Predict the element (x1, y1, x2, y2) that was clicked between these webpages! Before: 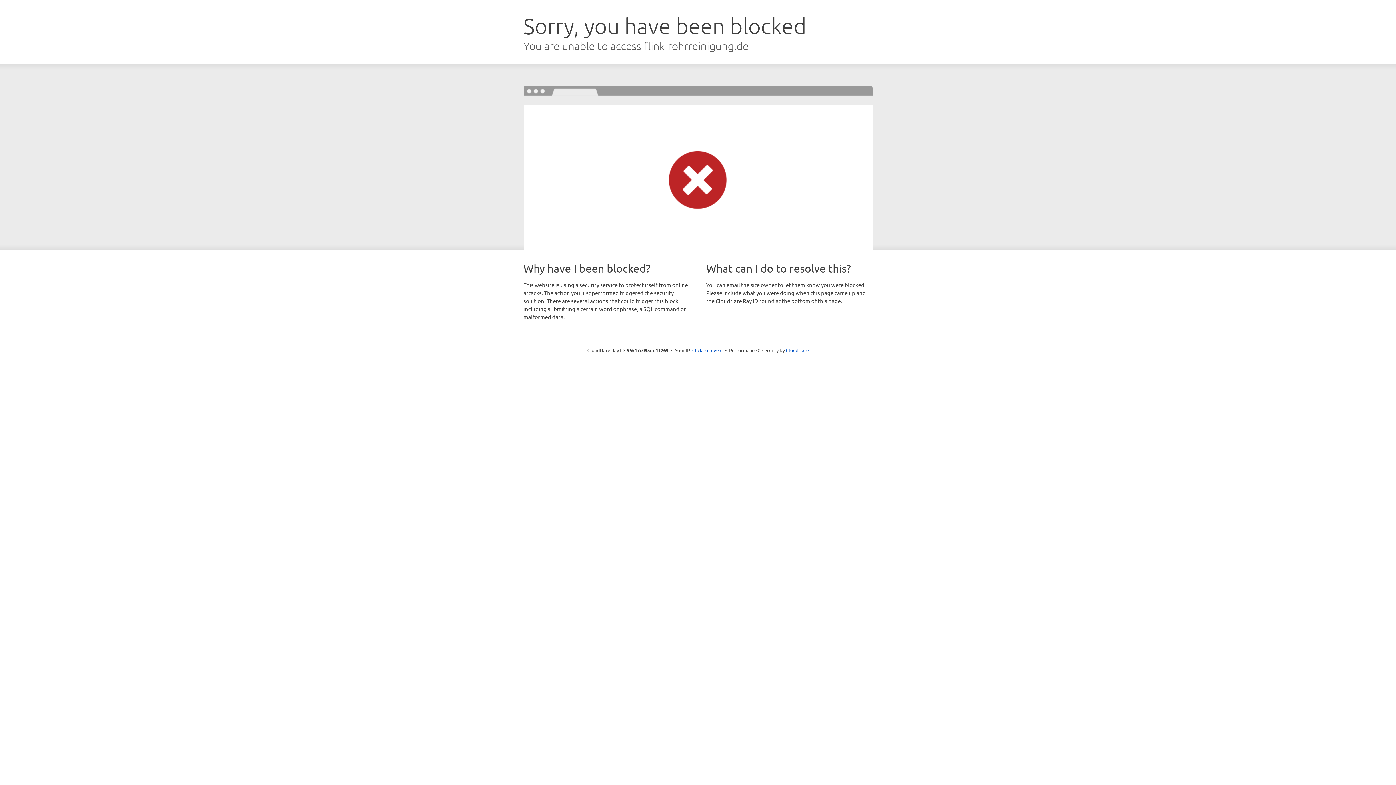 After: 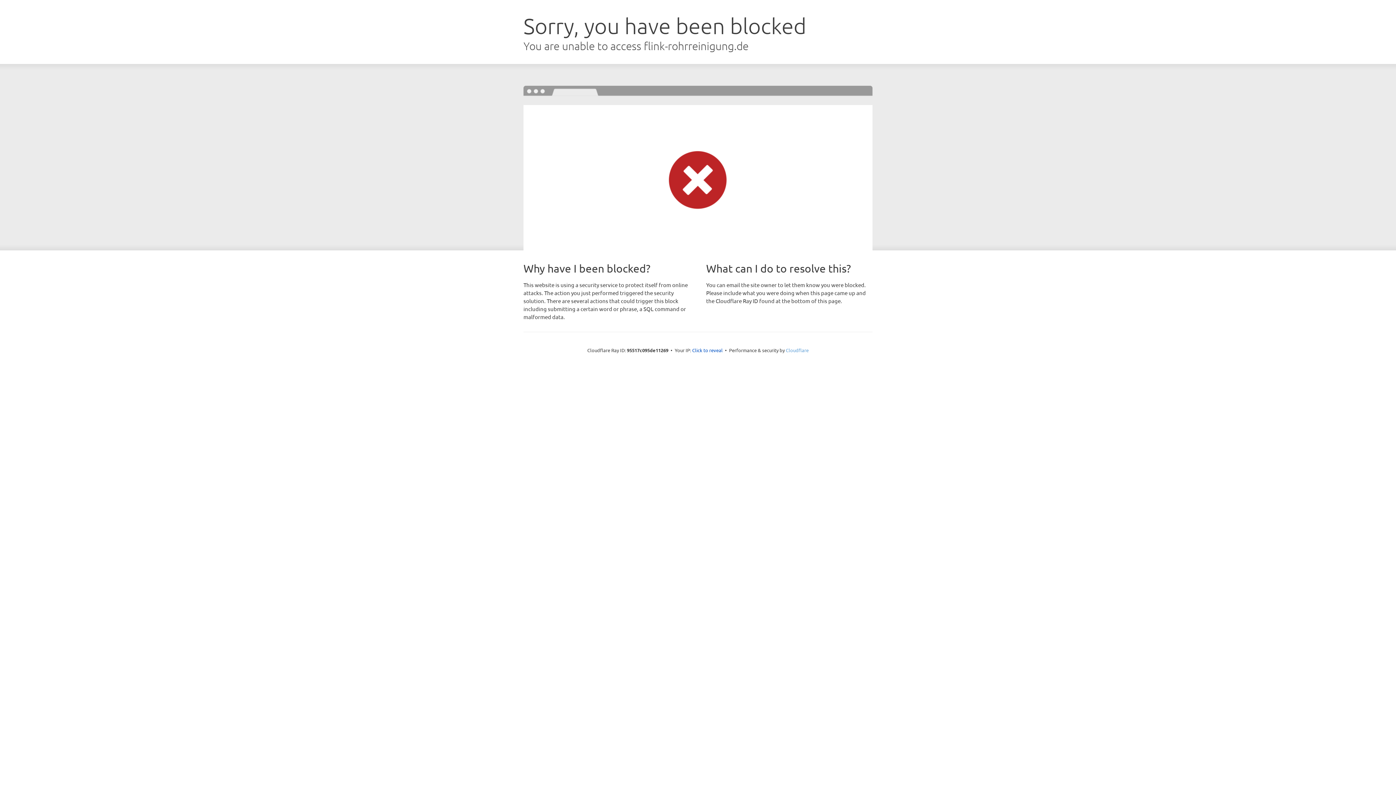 Action: label: Cloudflare bbox: (786, 347, 808, 353)